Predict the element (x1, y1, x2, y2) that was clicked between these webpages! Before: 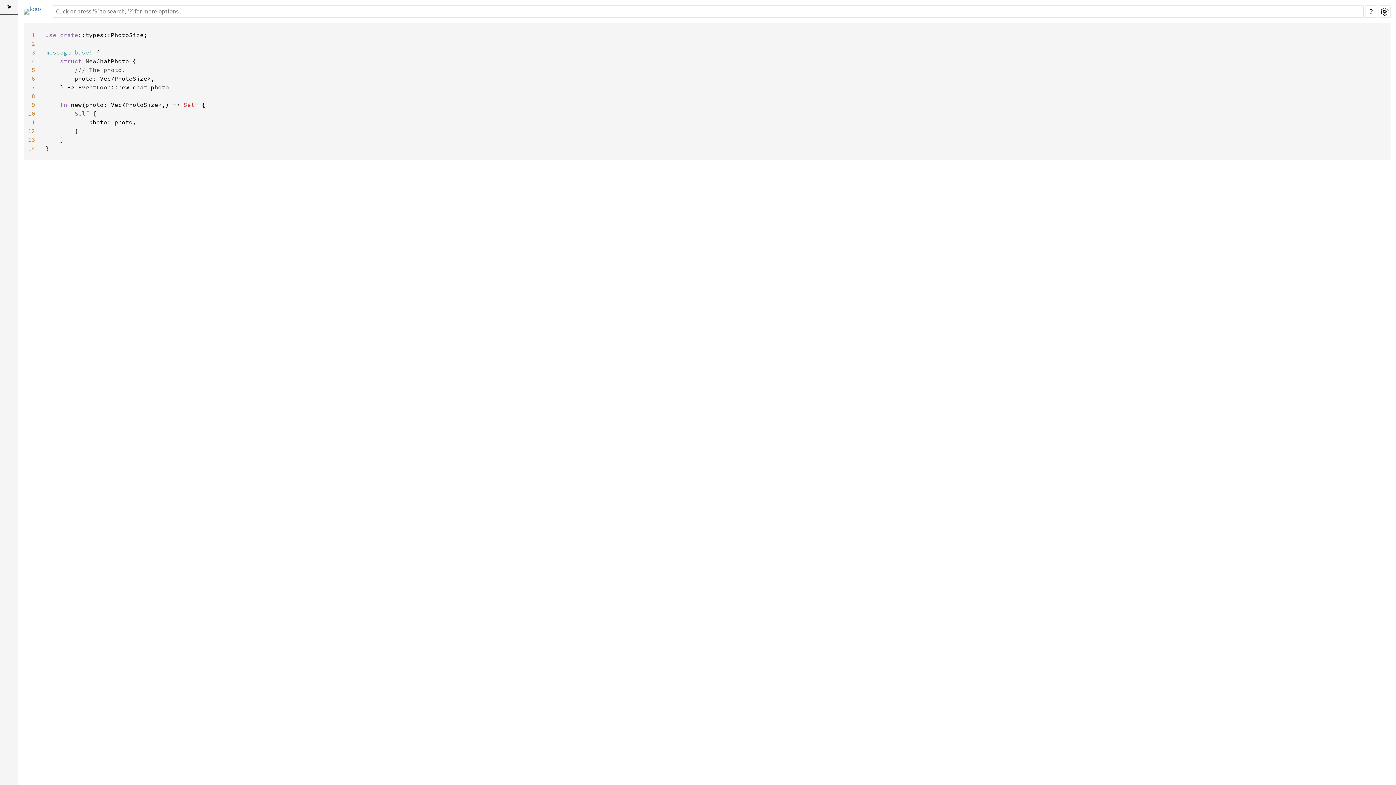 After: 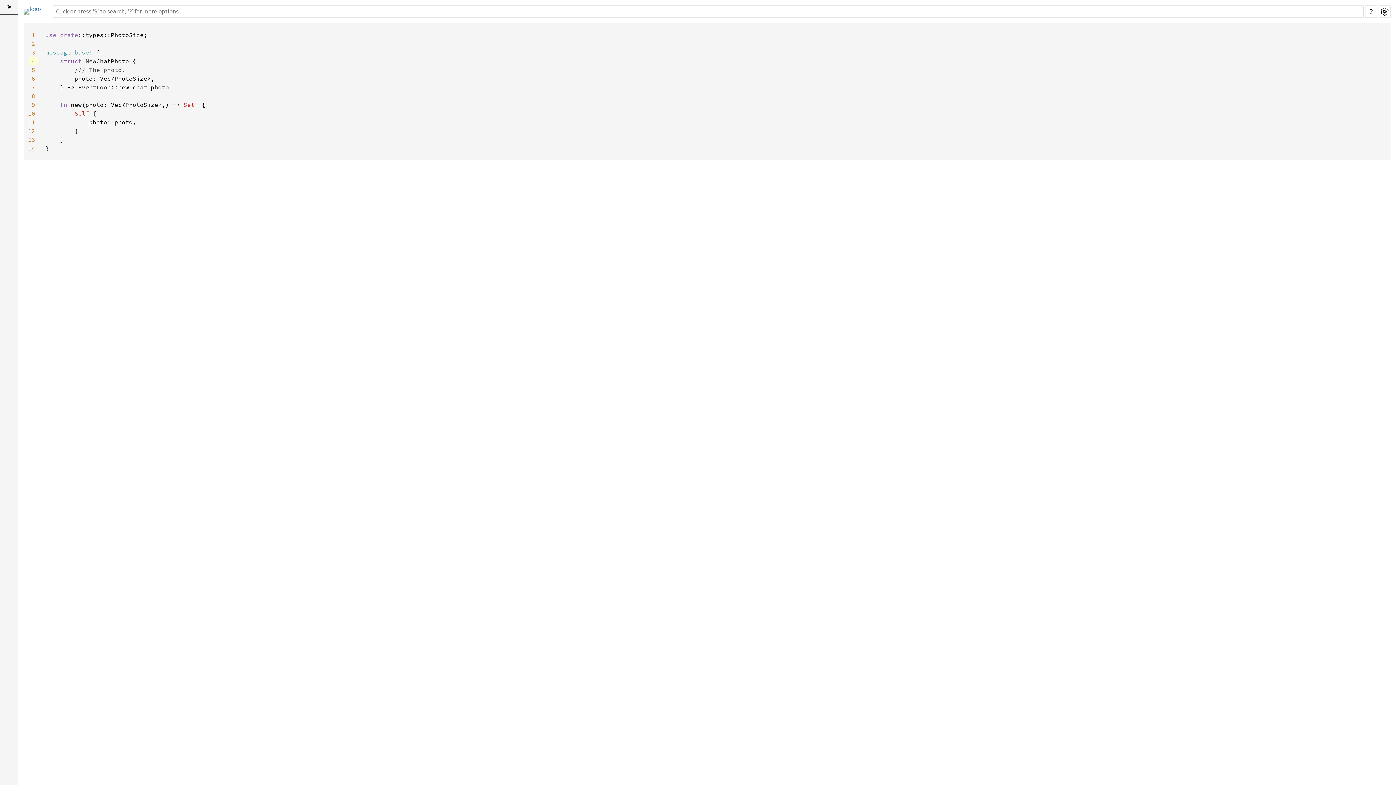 Action: label: 4 bbox: (28, 57, 38, 64)